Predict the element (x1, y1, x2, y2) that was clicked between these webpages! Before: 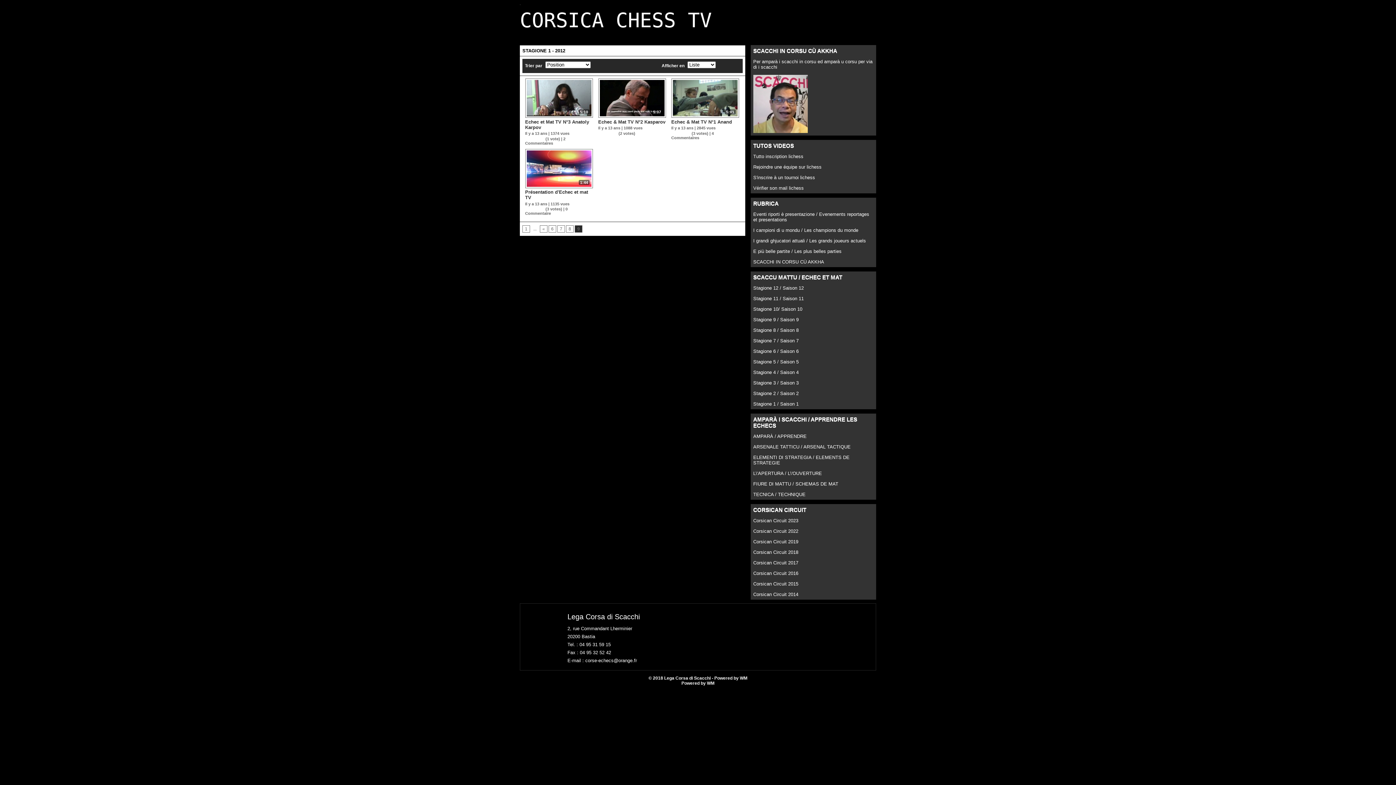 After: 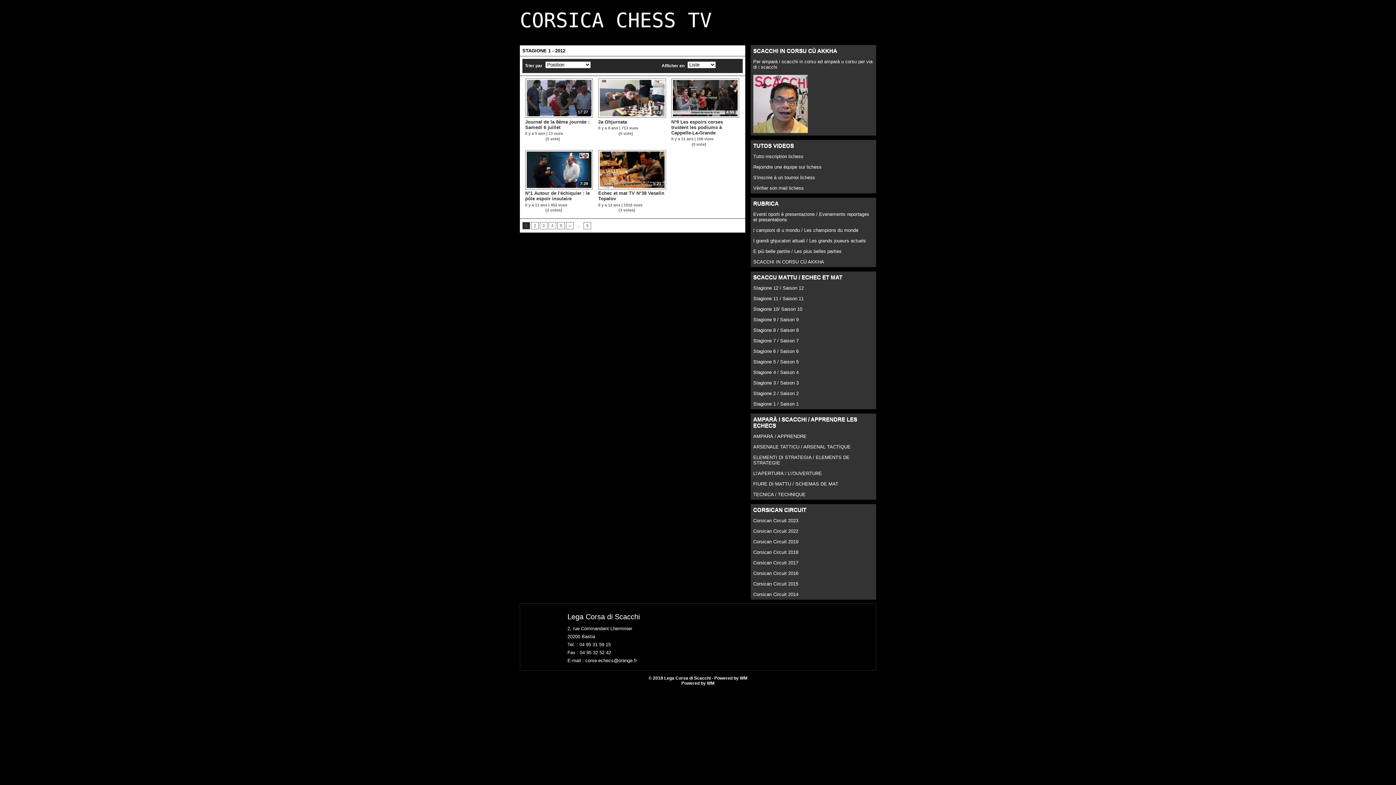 Action: bbox: (750, 398, 876, 409) label: Stagione 1 / Saison 1